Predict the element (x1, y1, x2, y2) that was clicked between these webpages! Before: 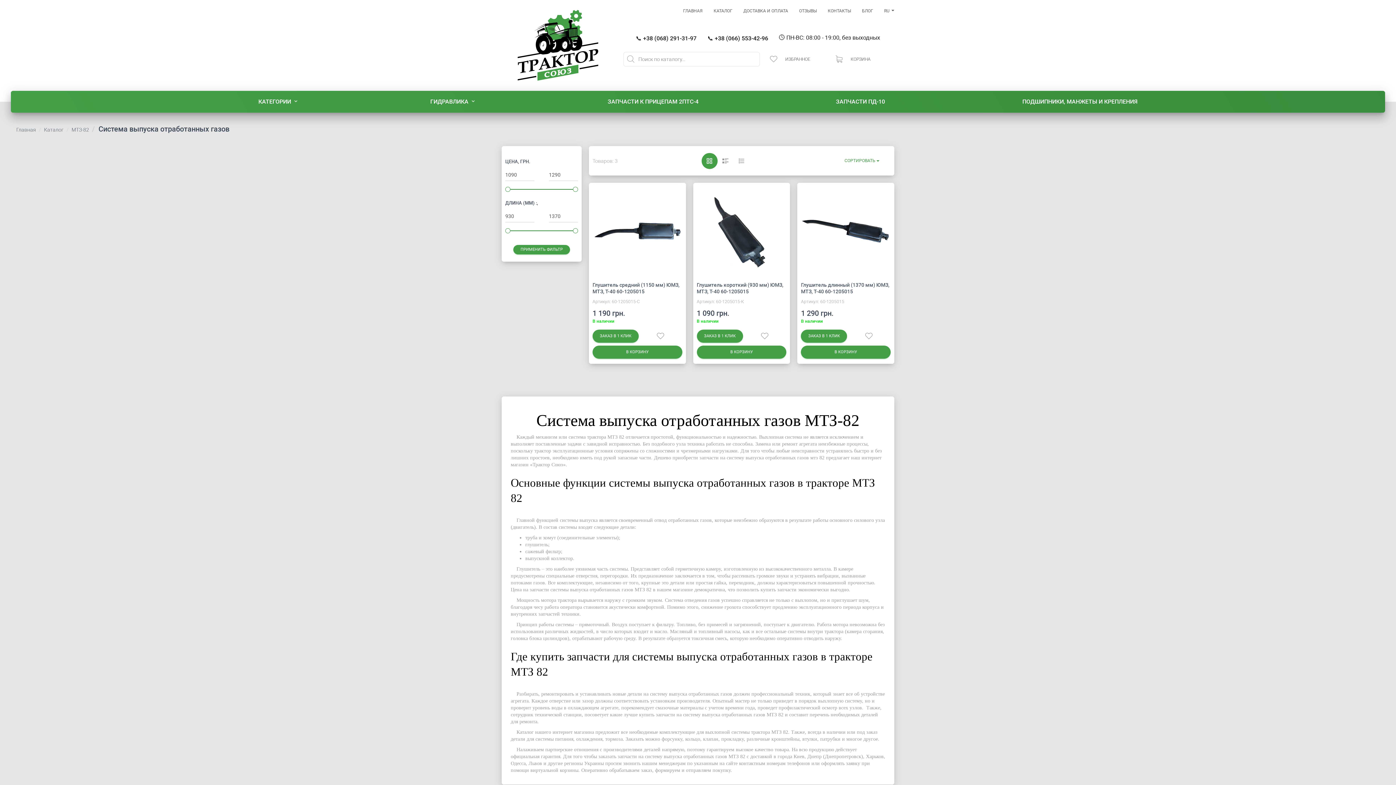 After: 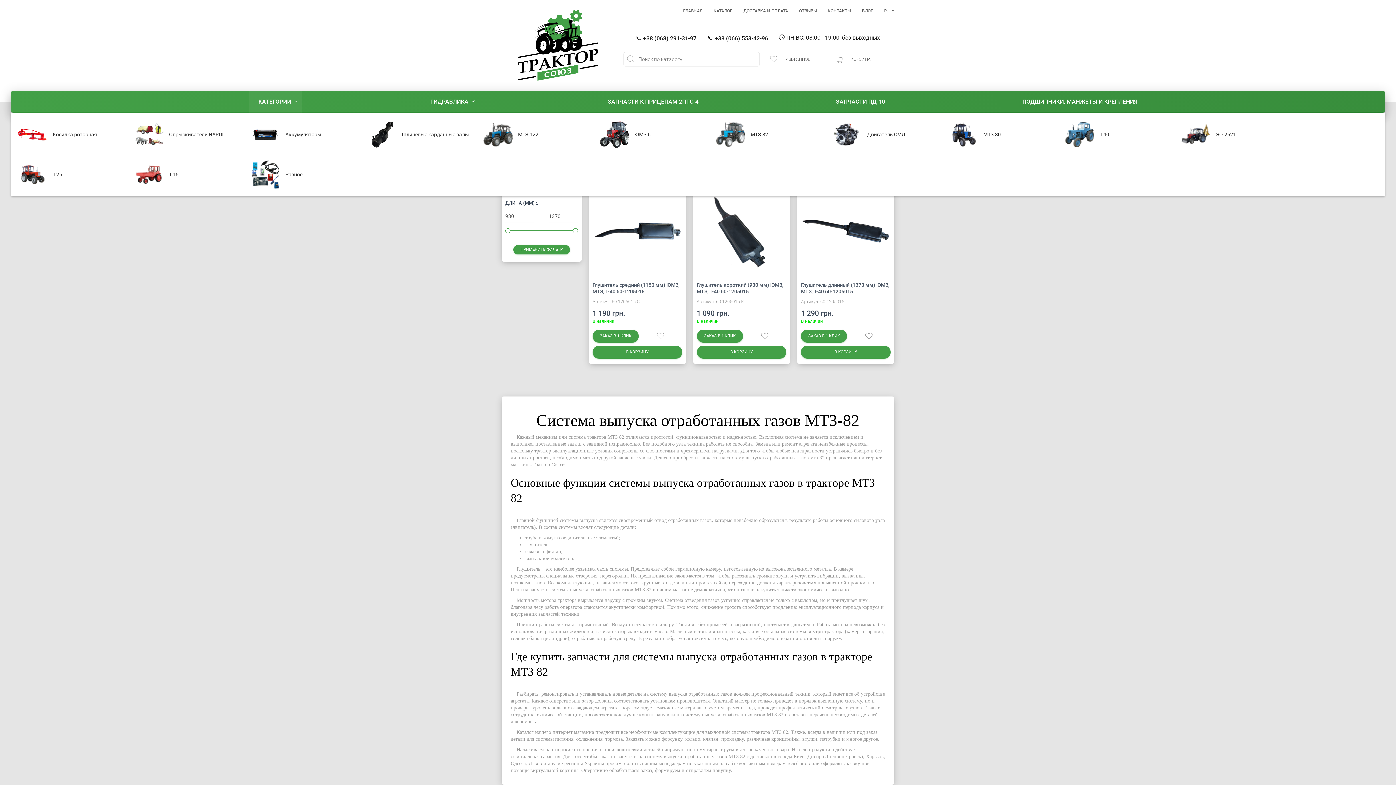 Action: label: КАТЕГОРИИ bbox: (249, 90, 302, 112)